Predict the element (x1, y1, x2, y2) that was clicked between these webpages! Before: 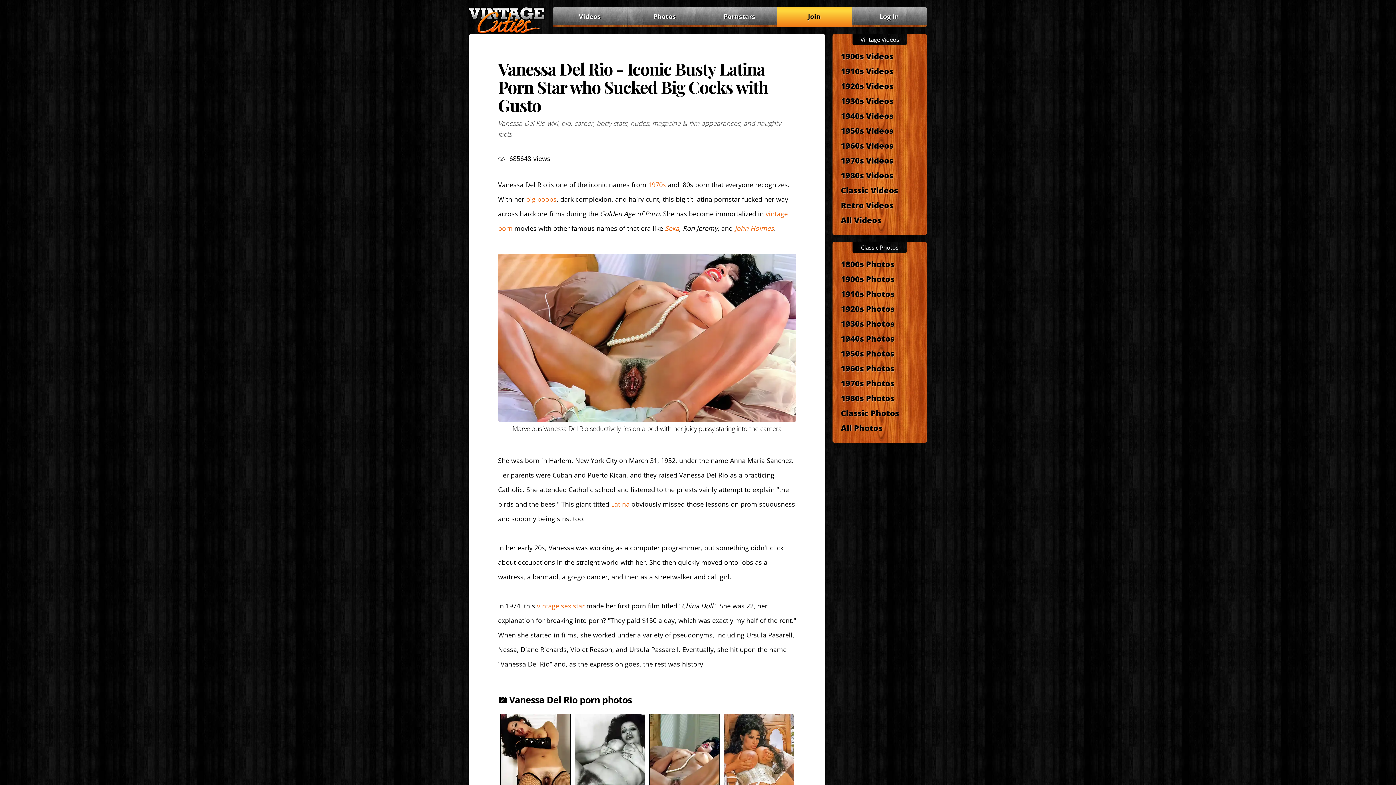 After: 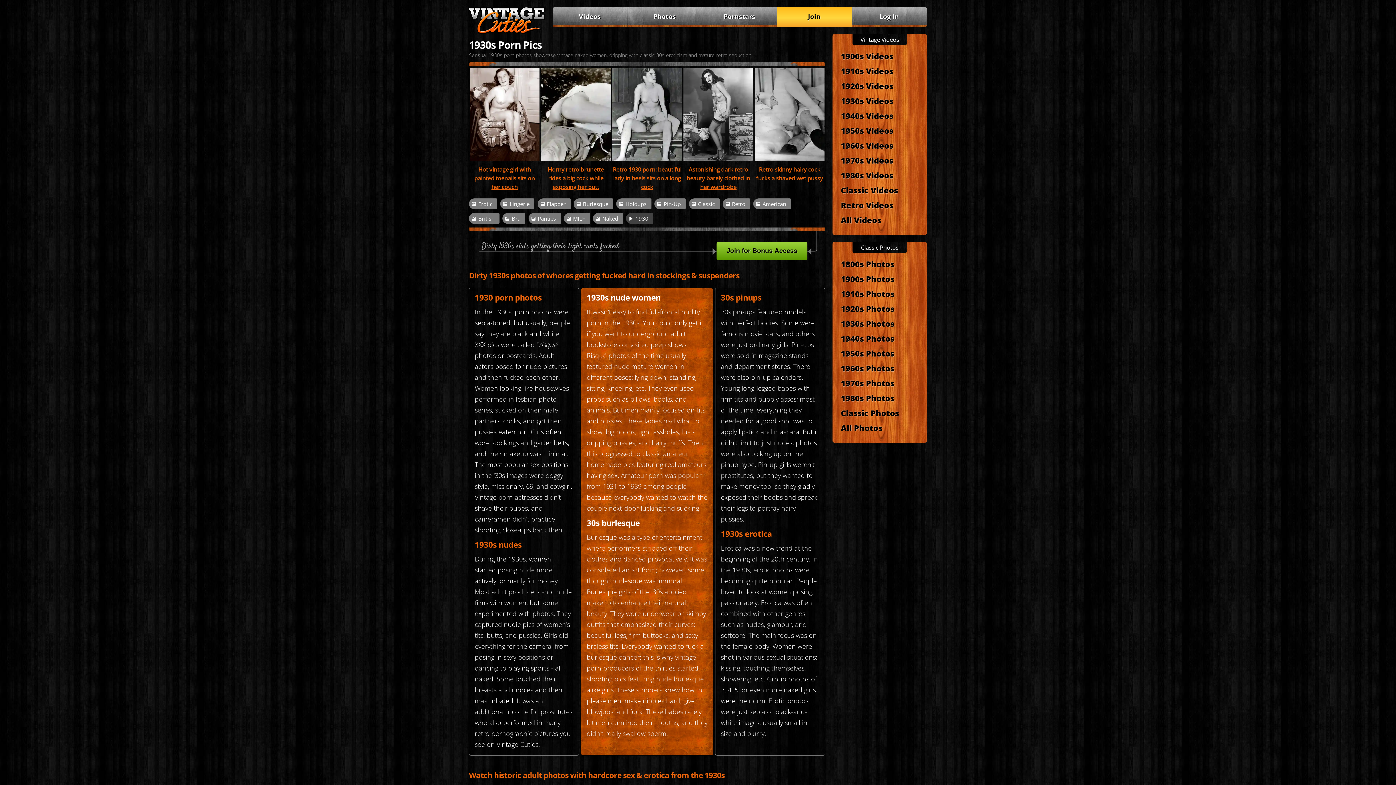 Action: label: 1930s Photos bbox: (841, 316, 927, 331)